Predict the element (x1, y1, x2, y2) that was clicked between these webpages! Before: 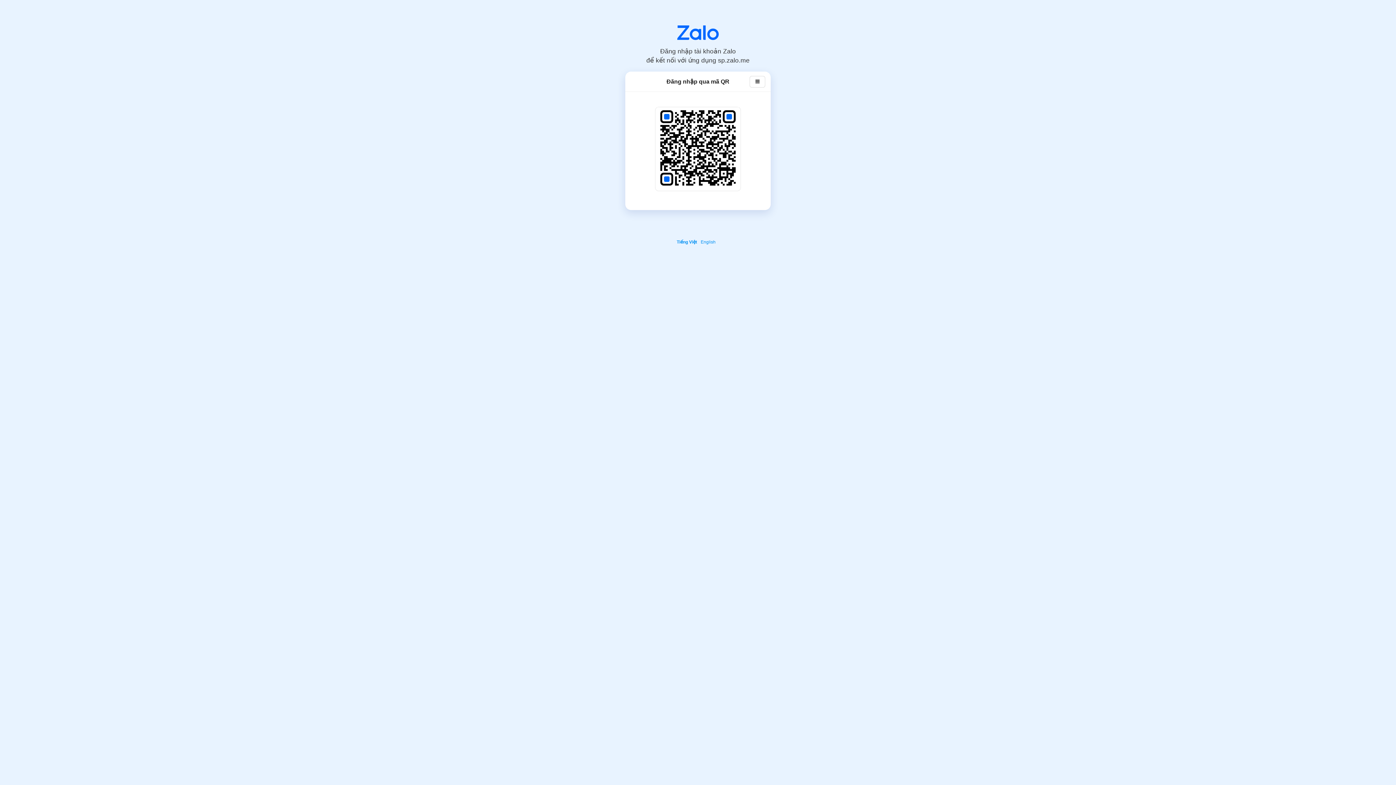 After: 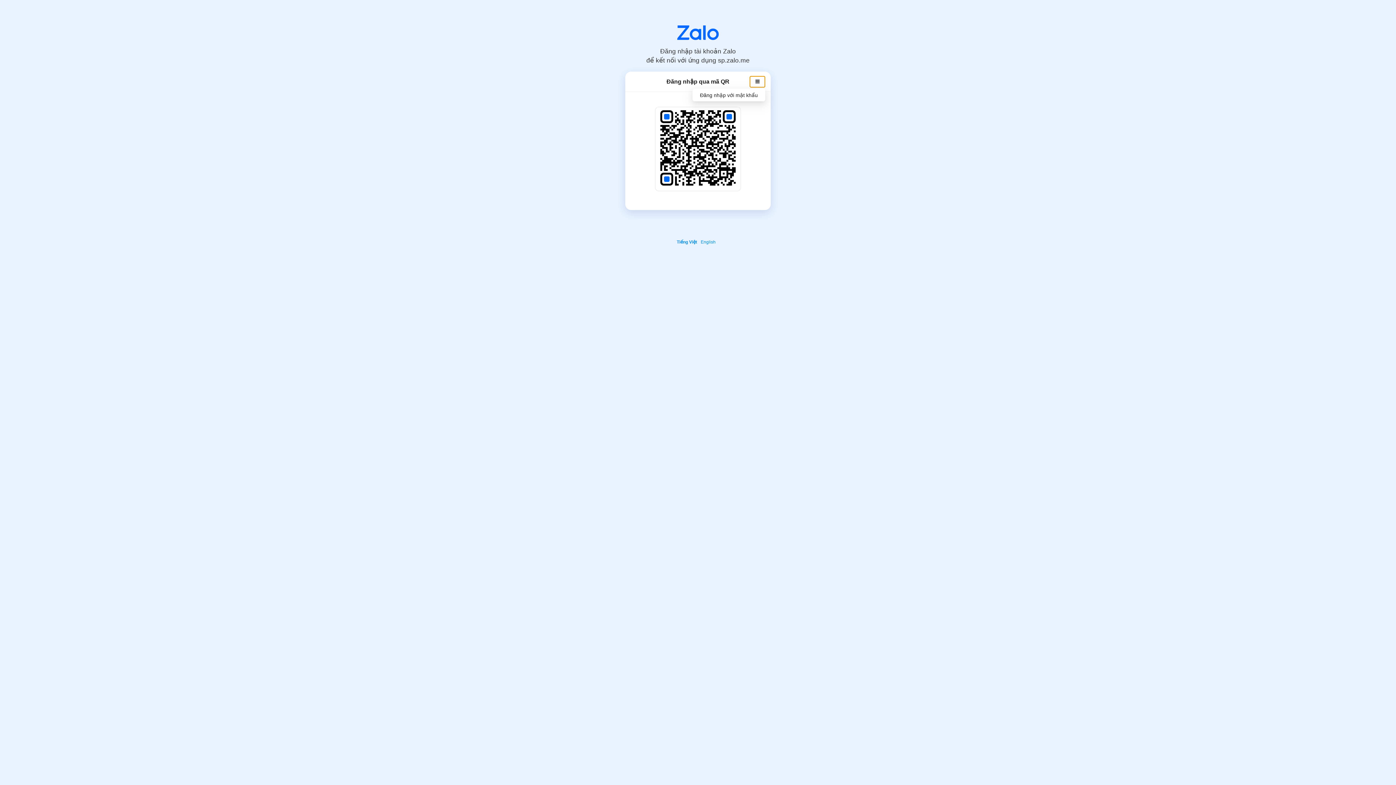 Action: bbox: (750, 75, 765, 87)